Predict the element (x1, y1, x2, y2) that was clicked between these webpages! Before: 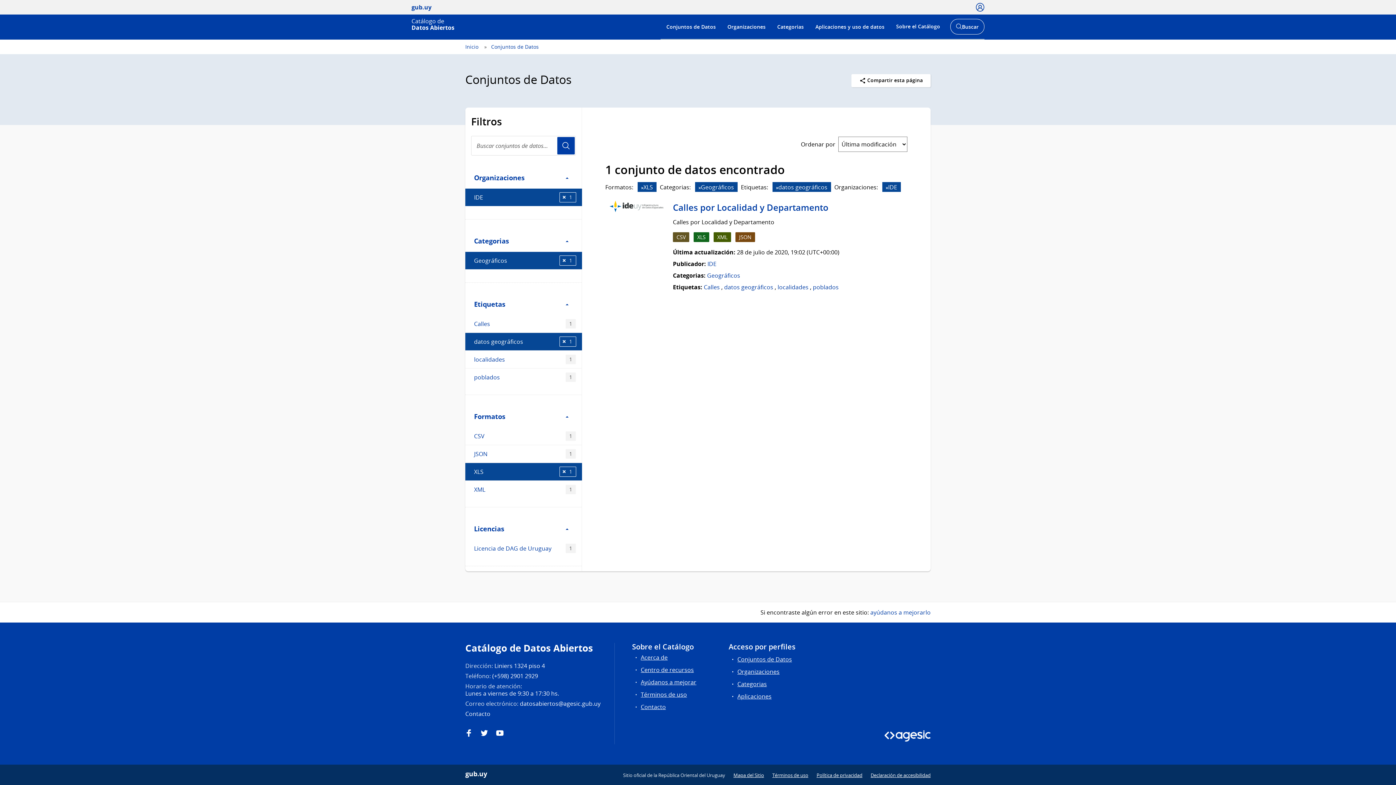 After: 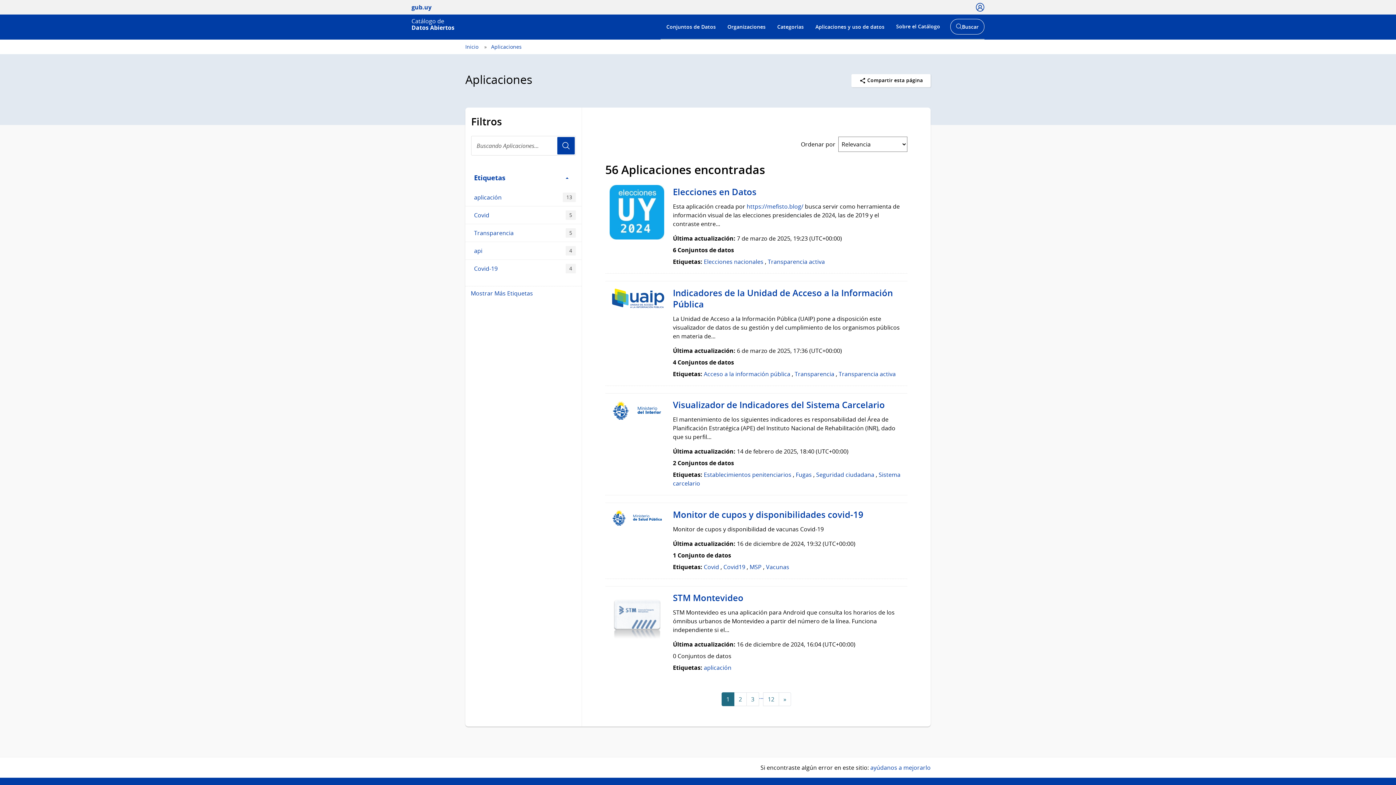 Action: bbox: (737, 692, 771, 700) label: Aplicaciones